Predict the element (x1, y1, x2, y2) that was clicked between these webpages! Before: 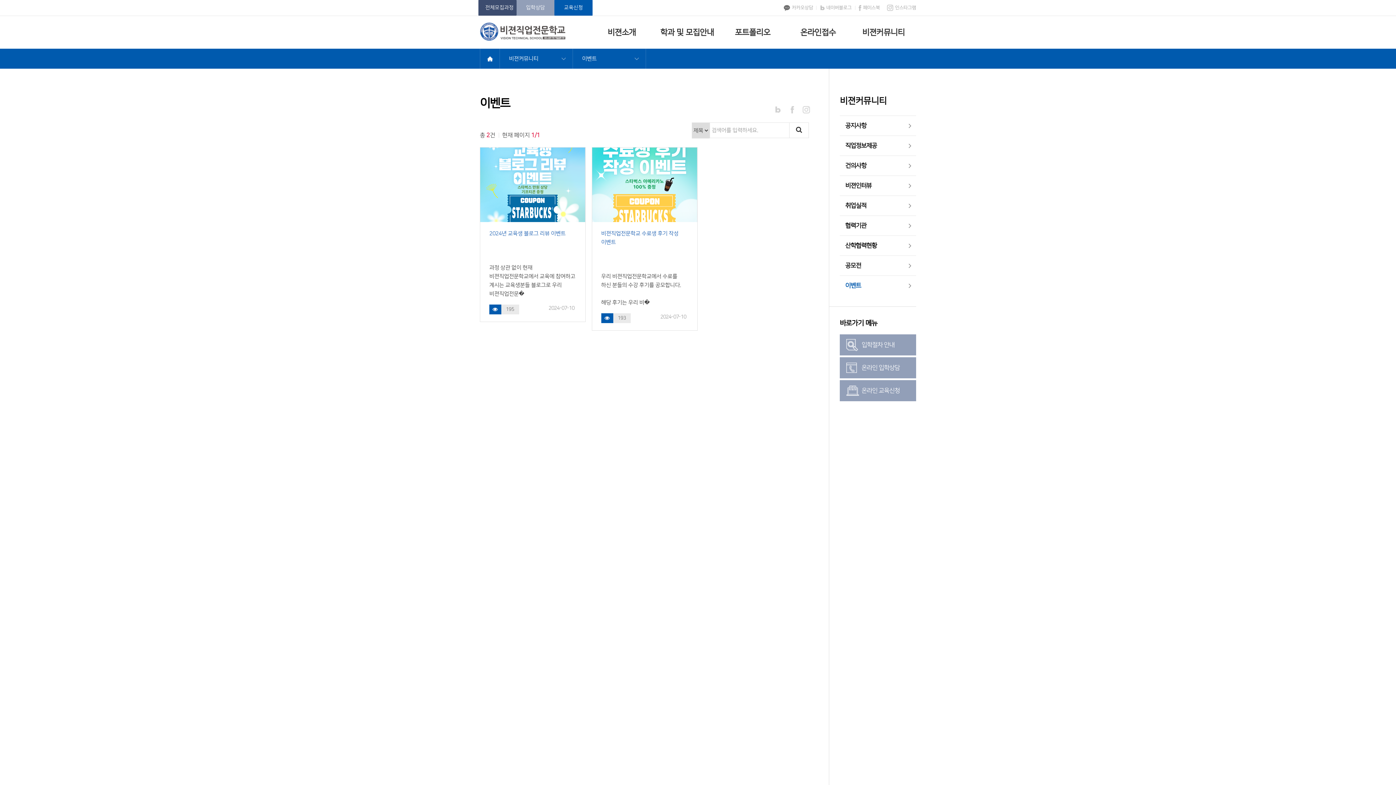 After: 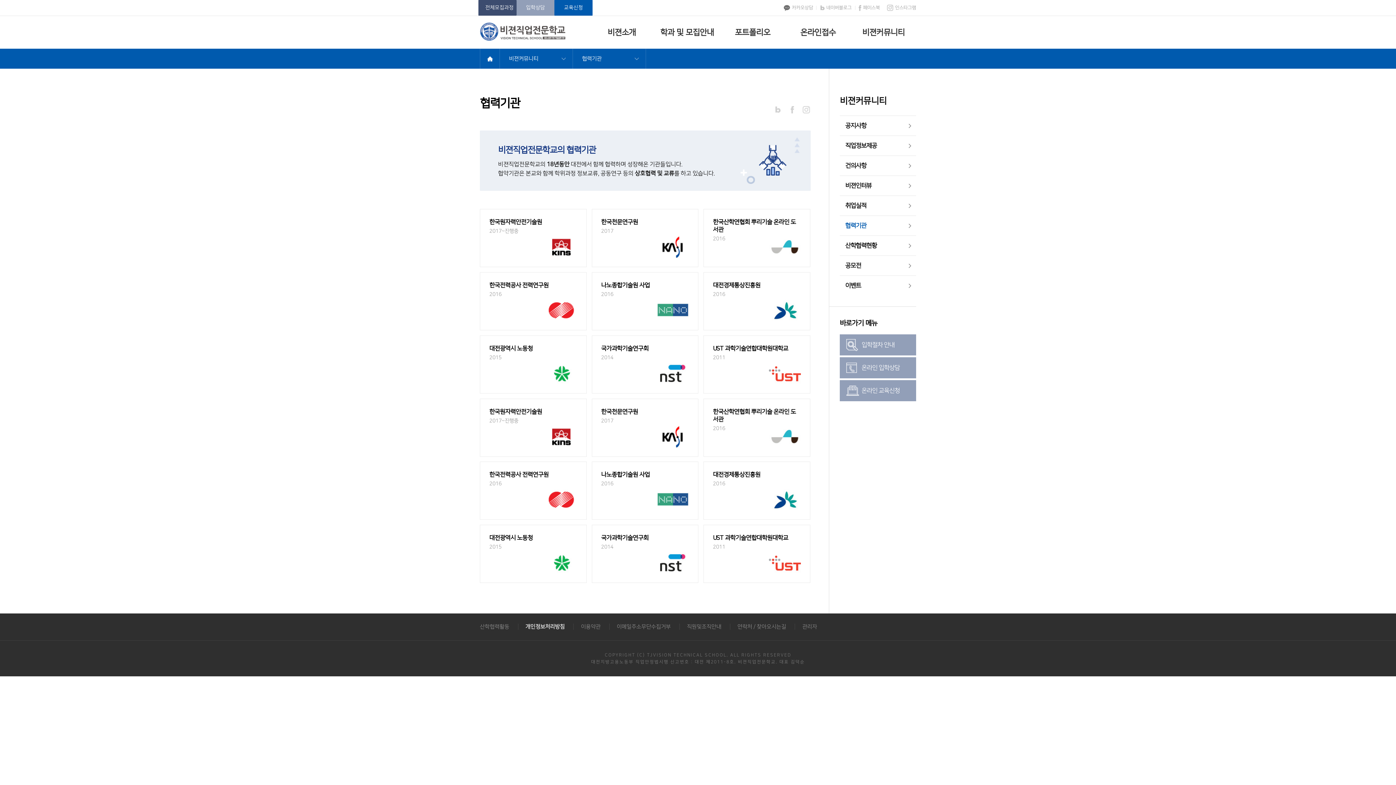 Action: bbox: (840, 215, 916, 235) label: 협력기관